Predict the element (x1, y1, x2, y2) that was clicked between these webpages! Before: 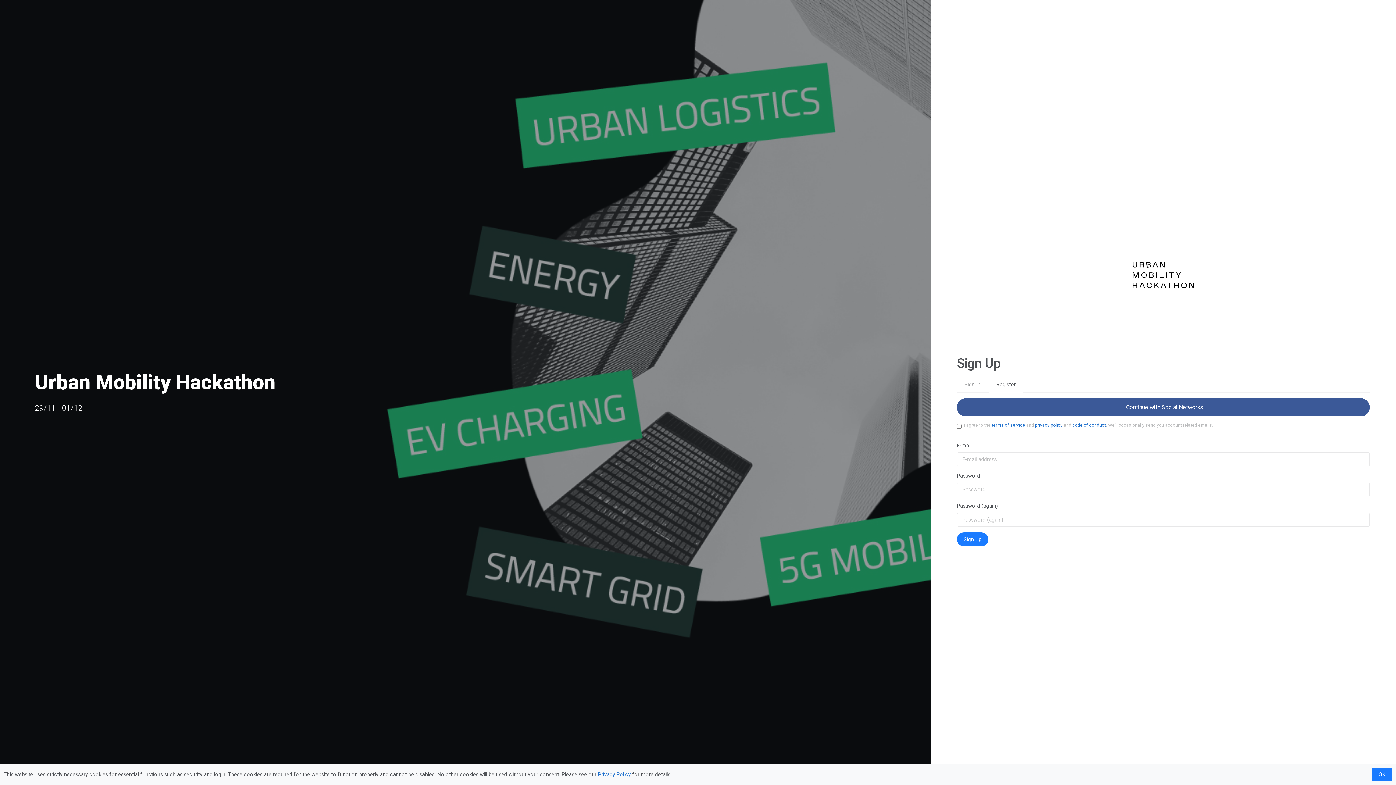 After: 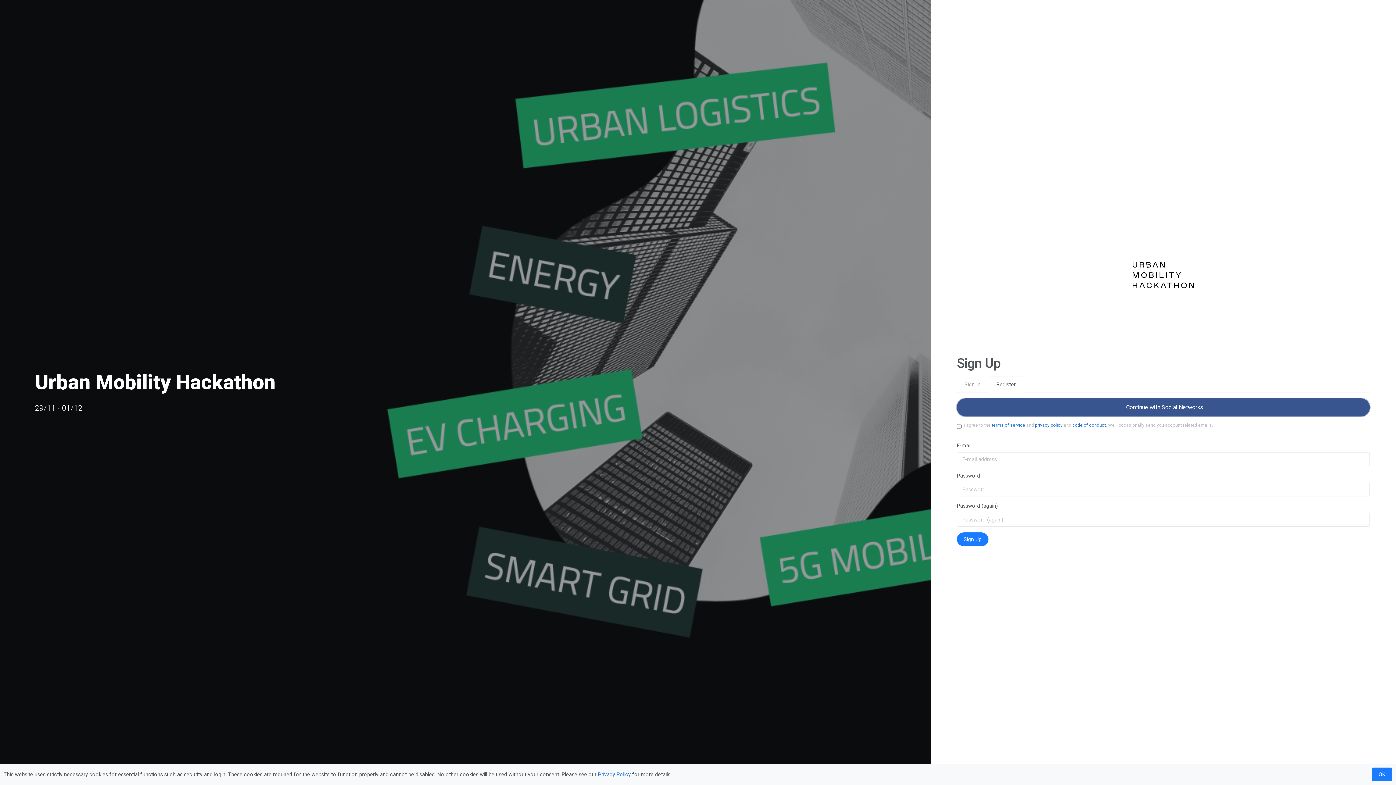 Action: bbox: (957, 398, 1370, 416) label:   Continue with Social Networks